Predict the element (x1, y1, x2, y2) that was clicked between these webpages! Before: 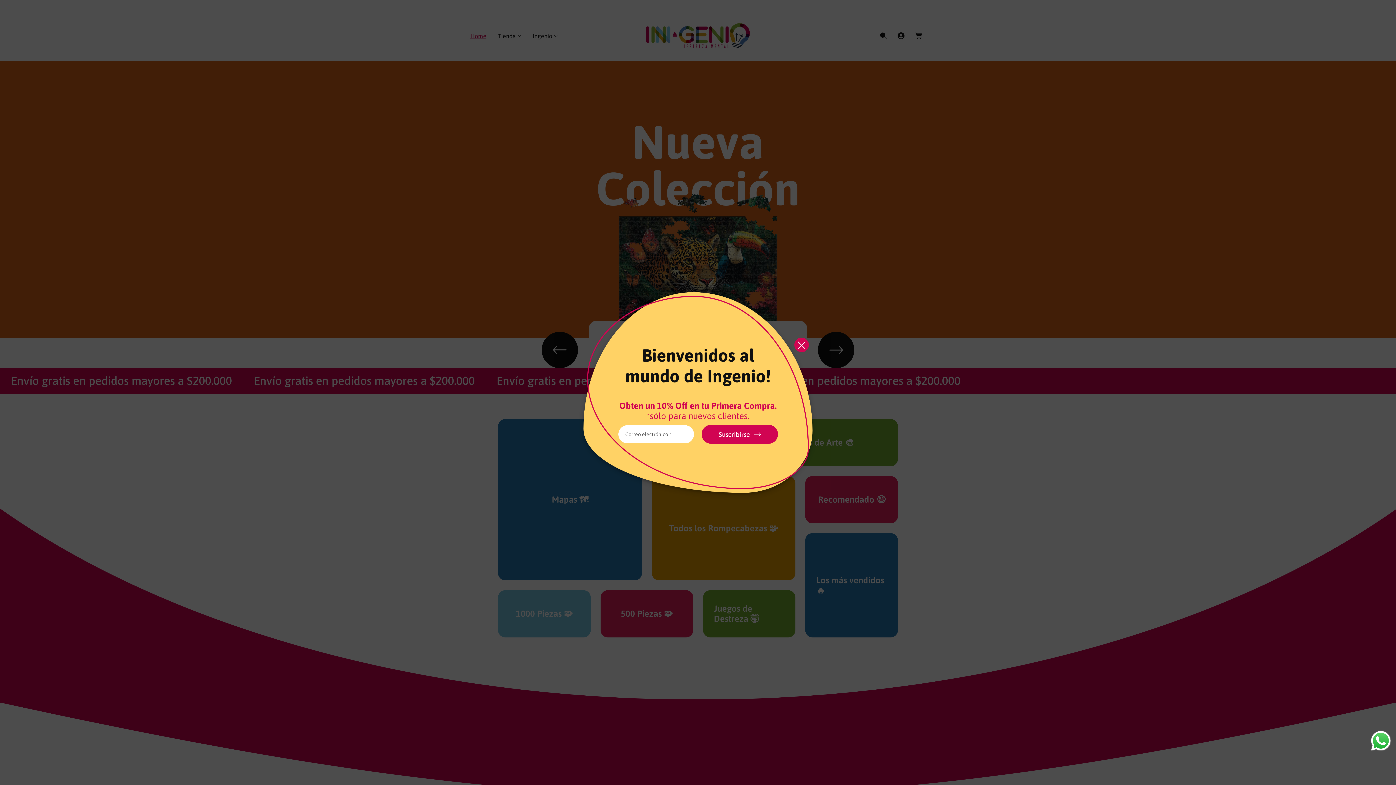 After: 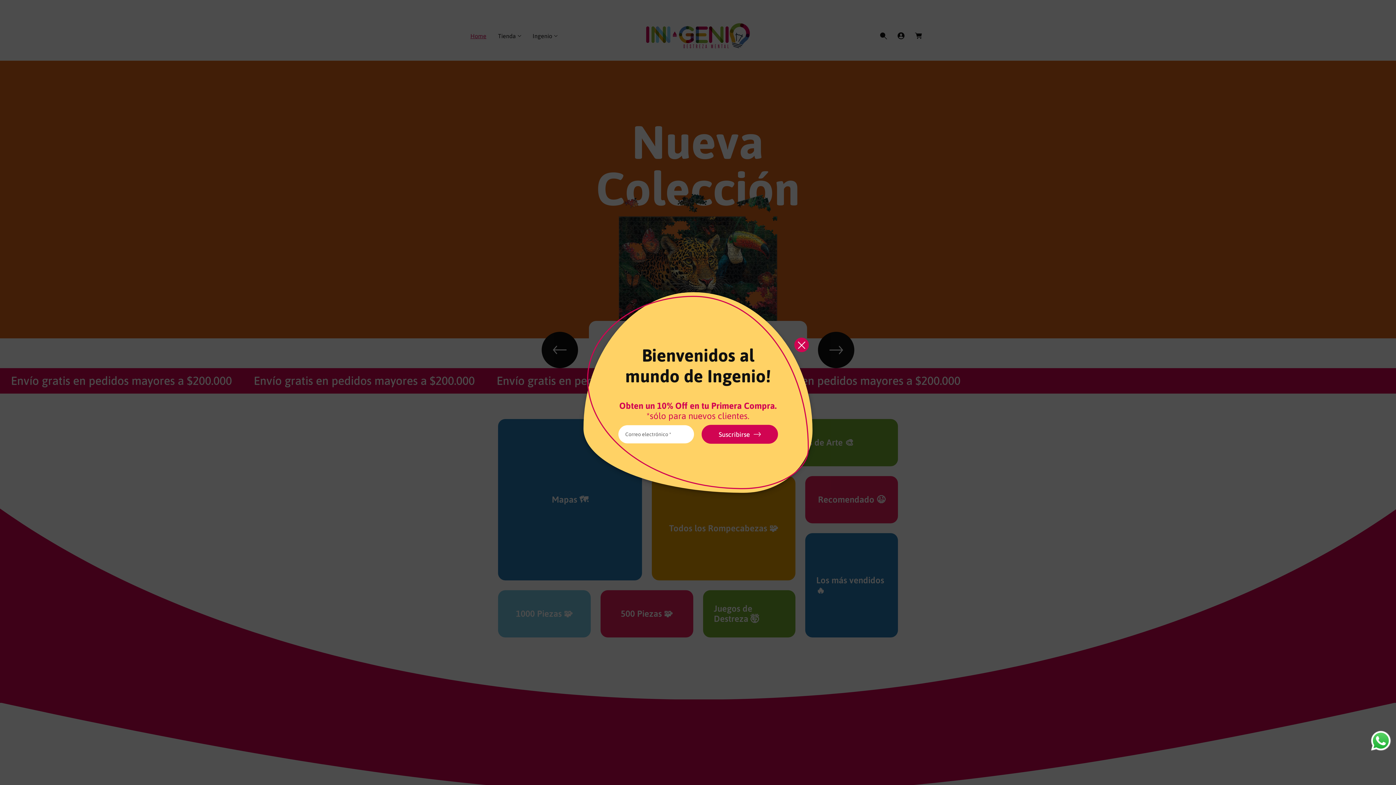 Action: bbox: (1369, 729, 1392, 752) label: Send a message via WhatsApp